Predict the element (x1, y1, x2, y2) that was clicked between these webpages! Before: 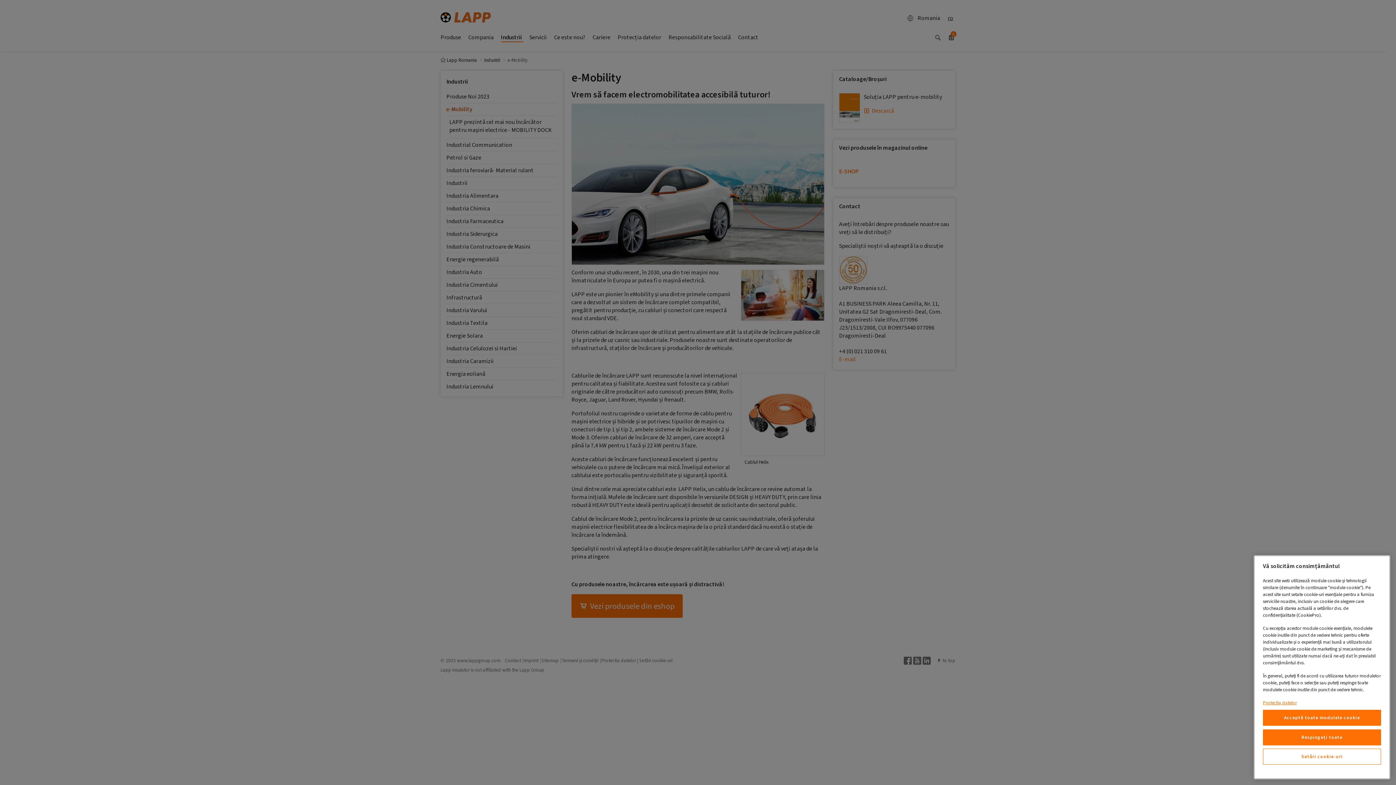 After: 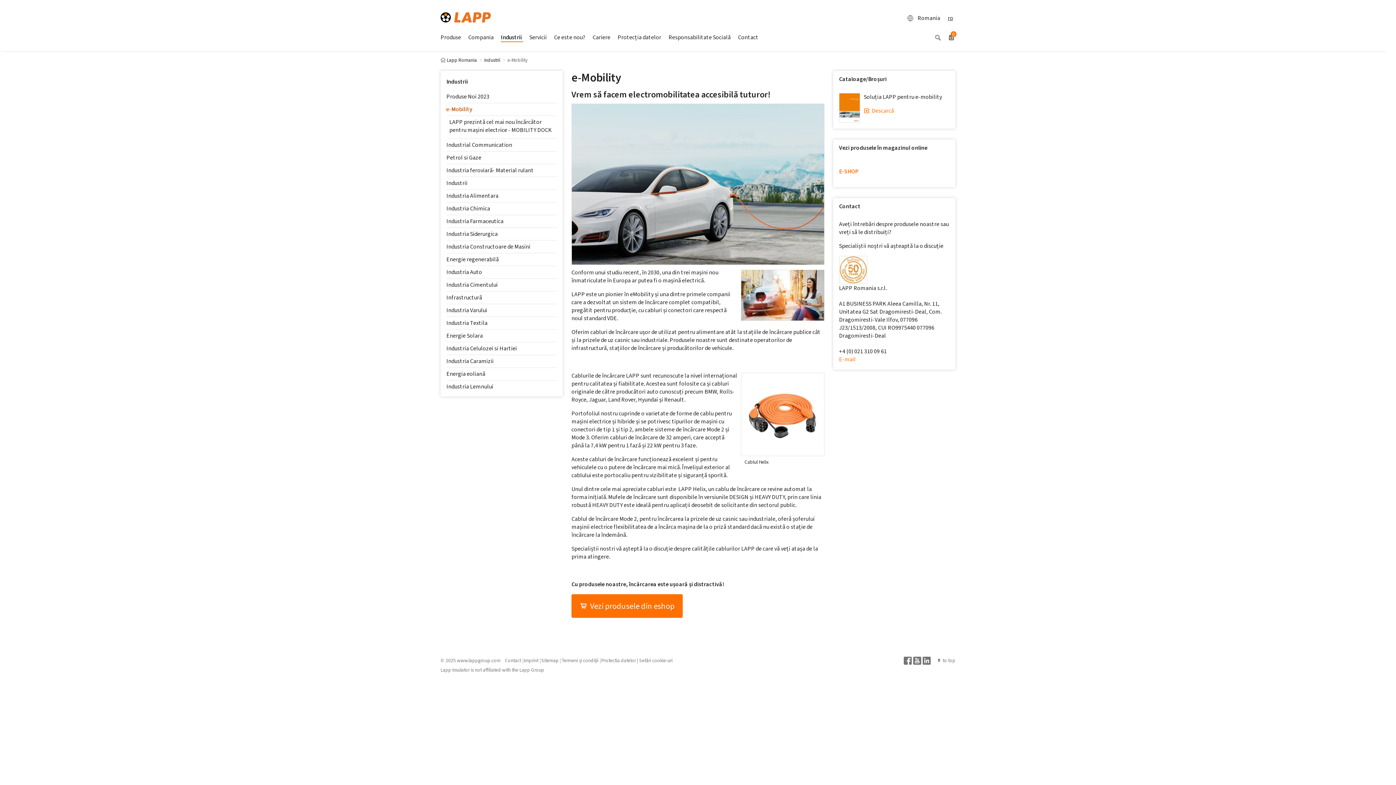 Action: label: Acceptă toate modulele cookie bbox: (1263, 710, 1381, 726)